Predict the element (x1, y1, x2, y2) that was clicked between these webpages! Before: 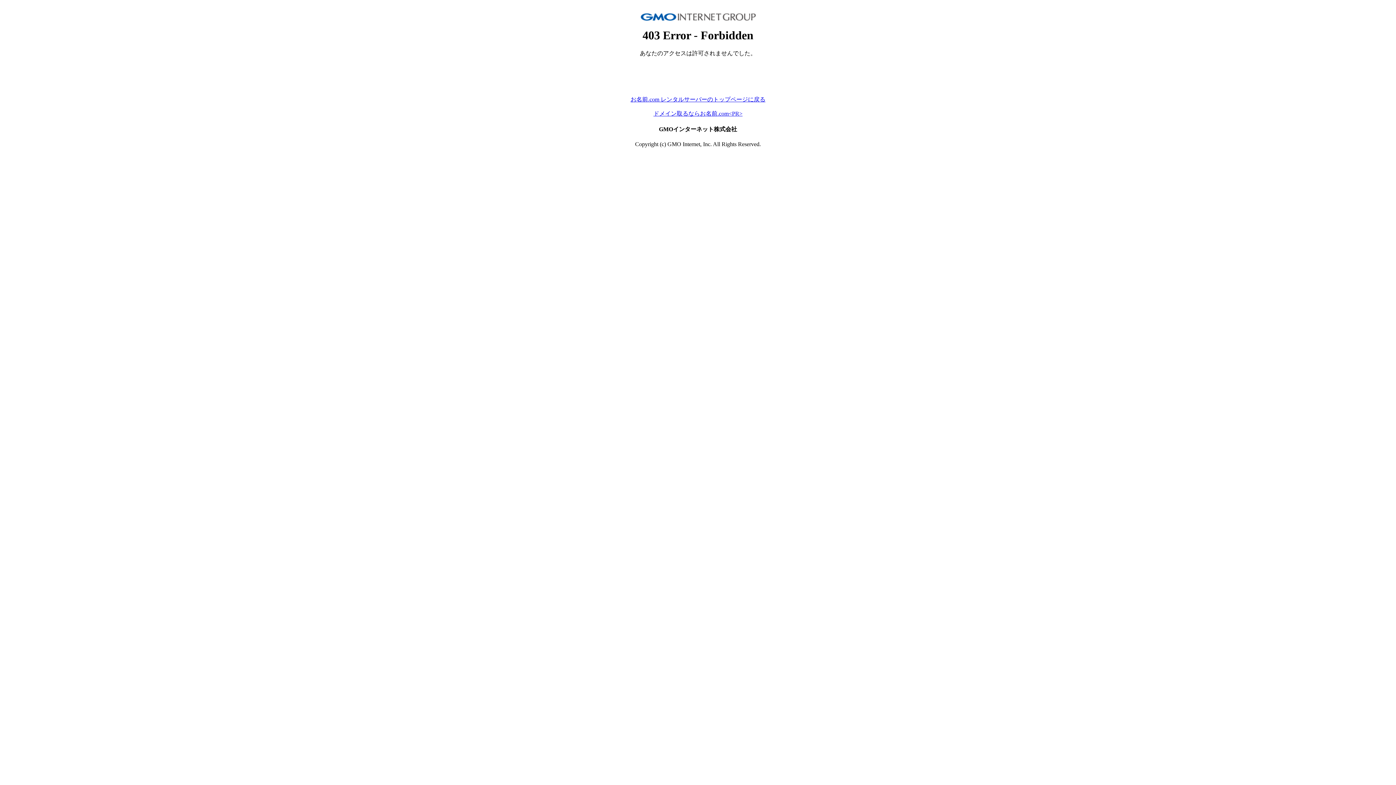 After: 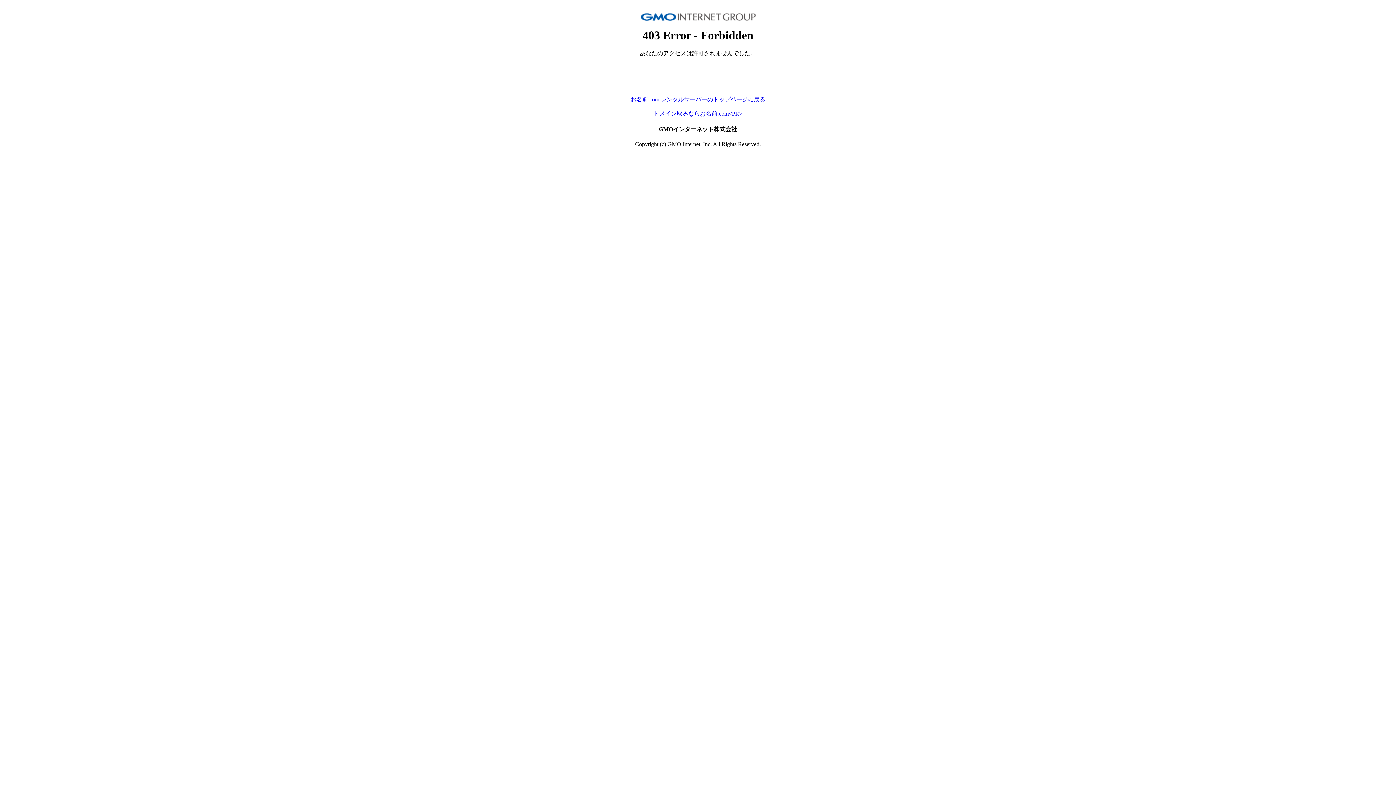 Action: label: お名前.com レンタルサーバーのトップページに戻る bbox: (630, 96, 765, 102)